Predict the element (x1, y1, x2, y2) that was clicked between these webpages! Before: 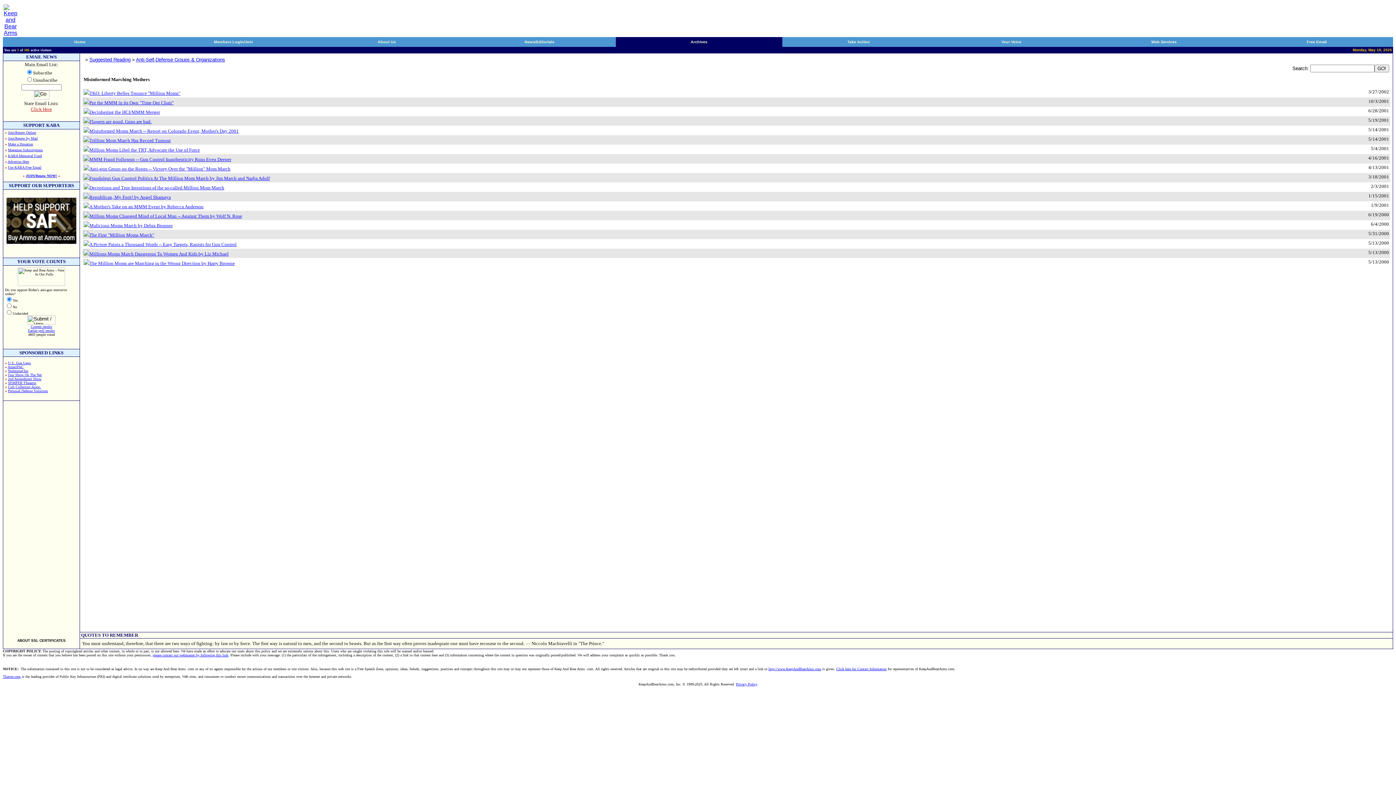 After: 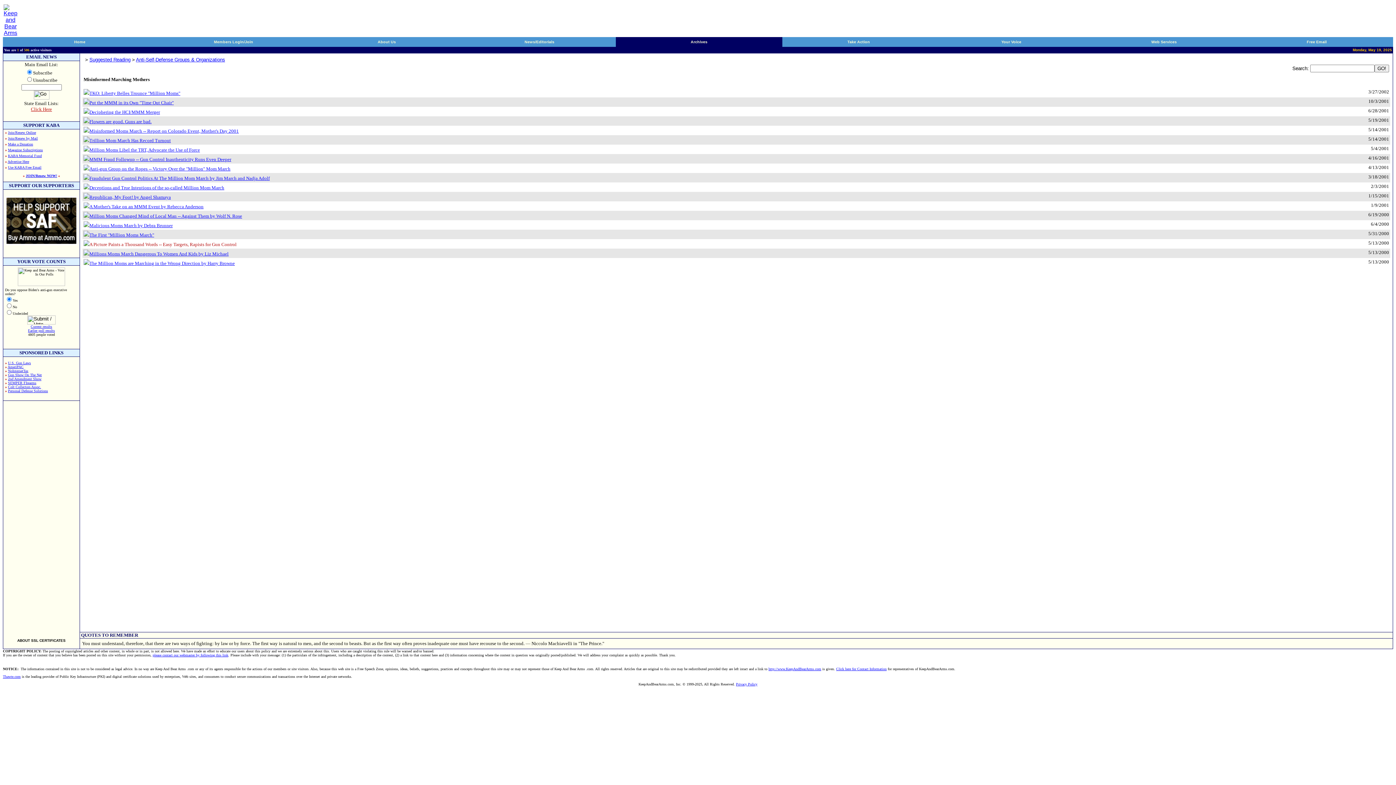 Action: label: A Picture Paints a Thousand Words -- Easy Targets, Rapists for Gun Control bbox: (89, 241, 236, 247)